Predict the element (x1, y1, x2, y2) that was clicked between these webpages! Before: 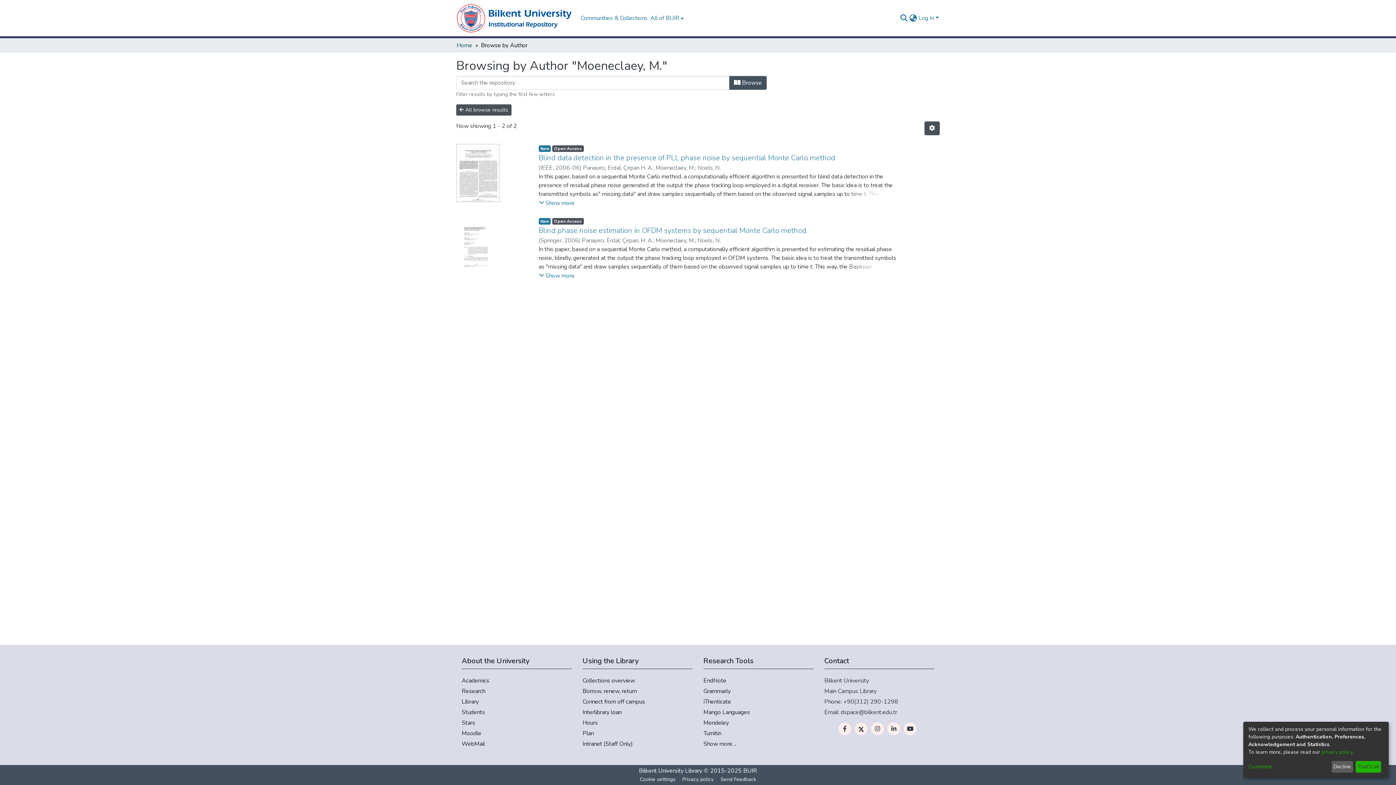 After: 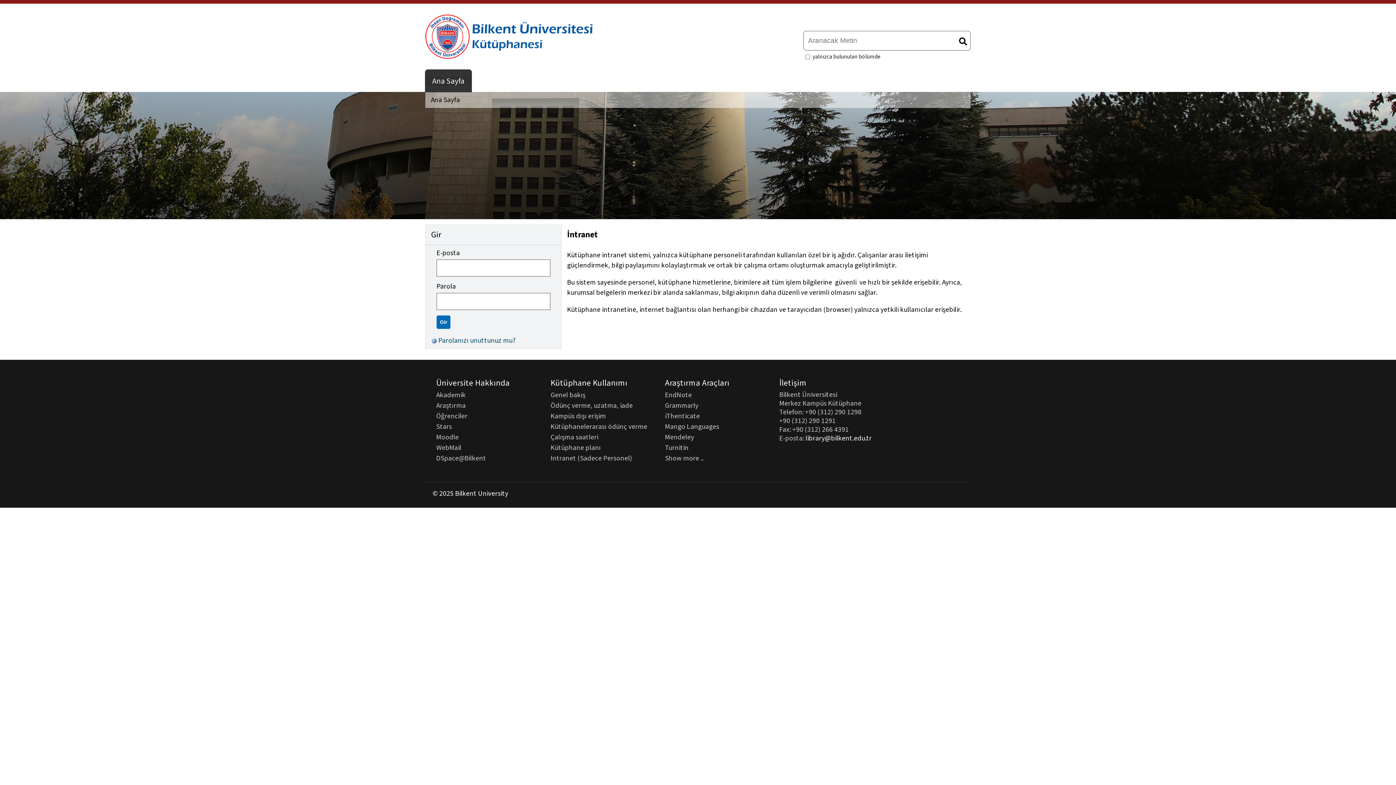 Action: bbox: (582, 740, 692, 748) label: Intranet (Staff Only)